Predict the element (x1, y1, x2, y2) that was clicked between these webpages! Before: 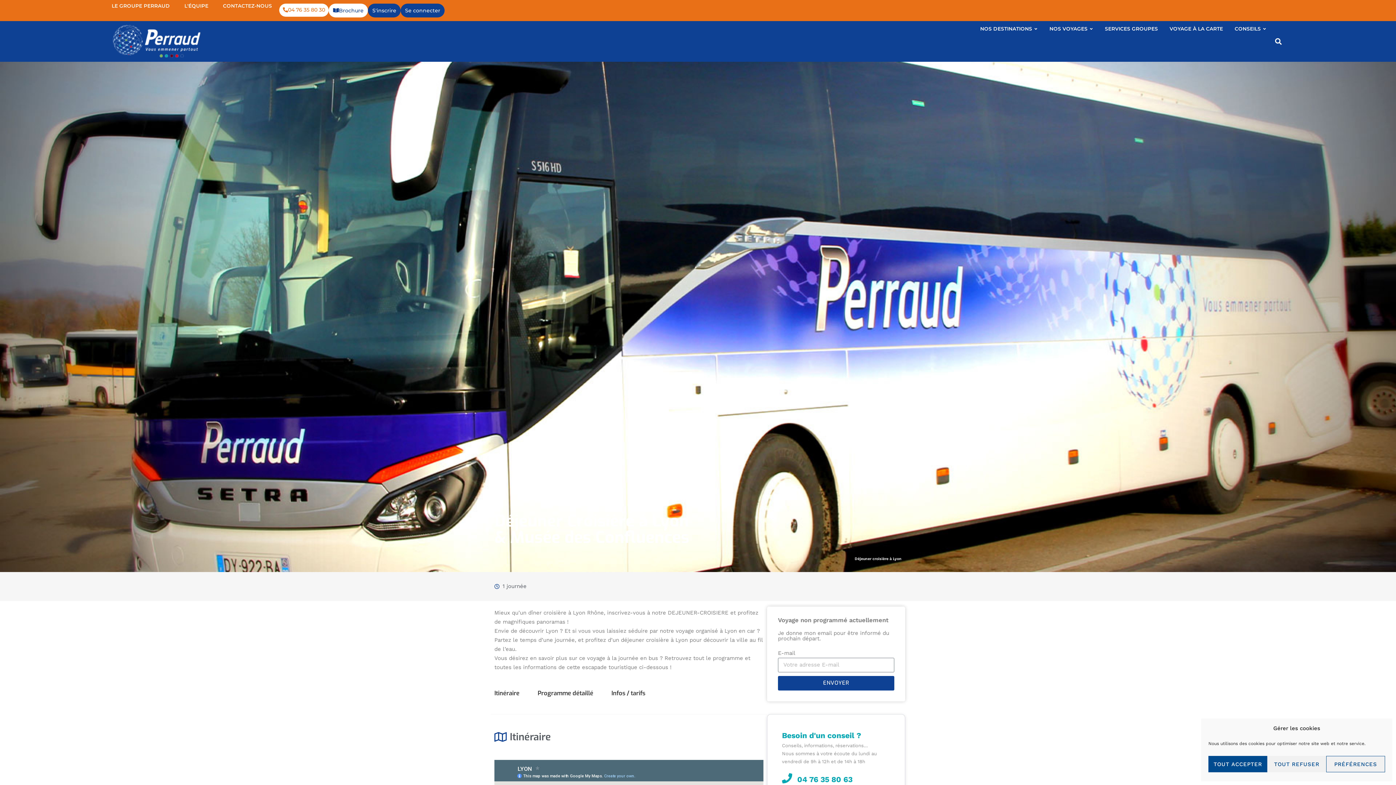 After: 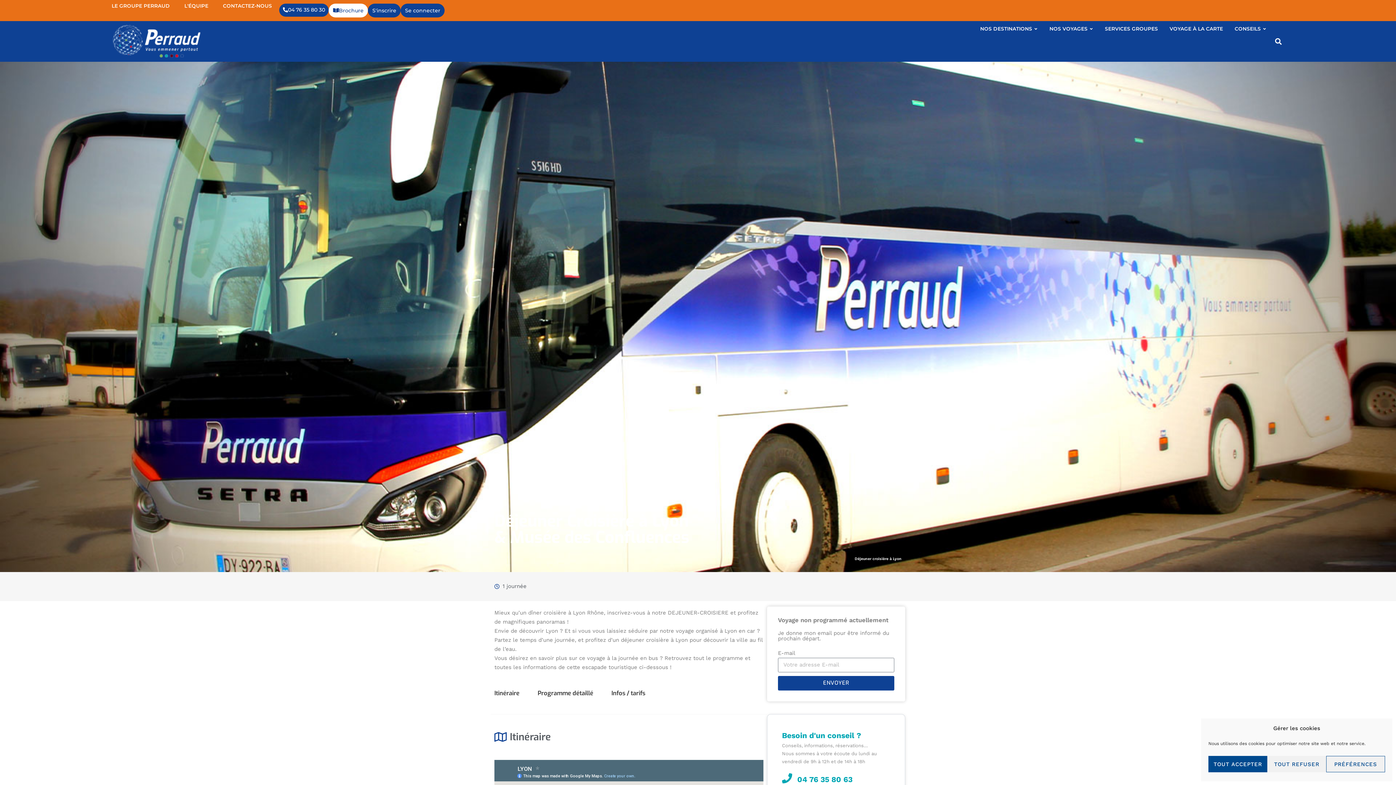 Action: bbox: (279, 3, 328, 16) label: 04 76 35 80 30